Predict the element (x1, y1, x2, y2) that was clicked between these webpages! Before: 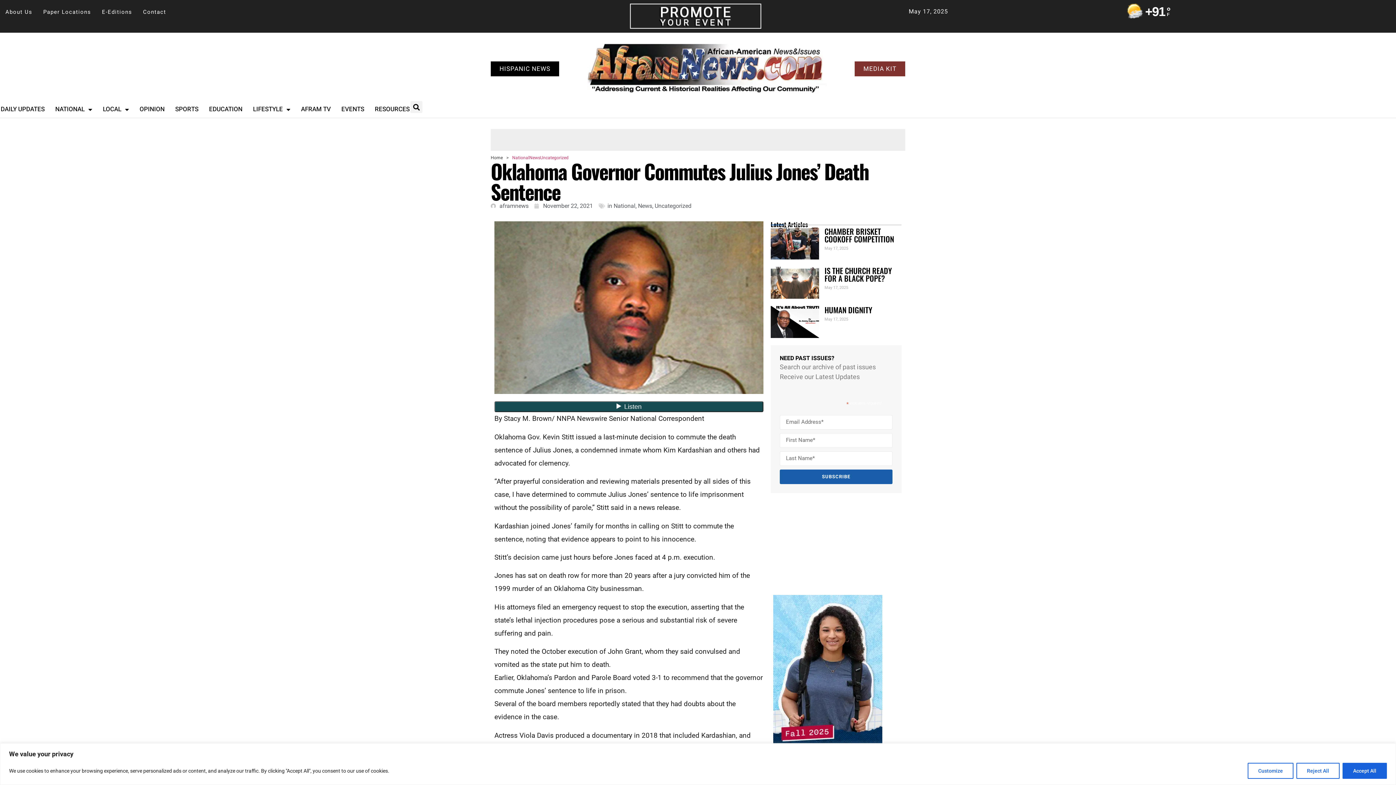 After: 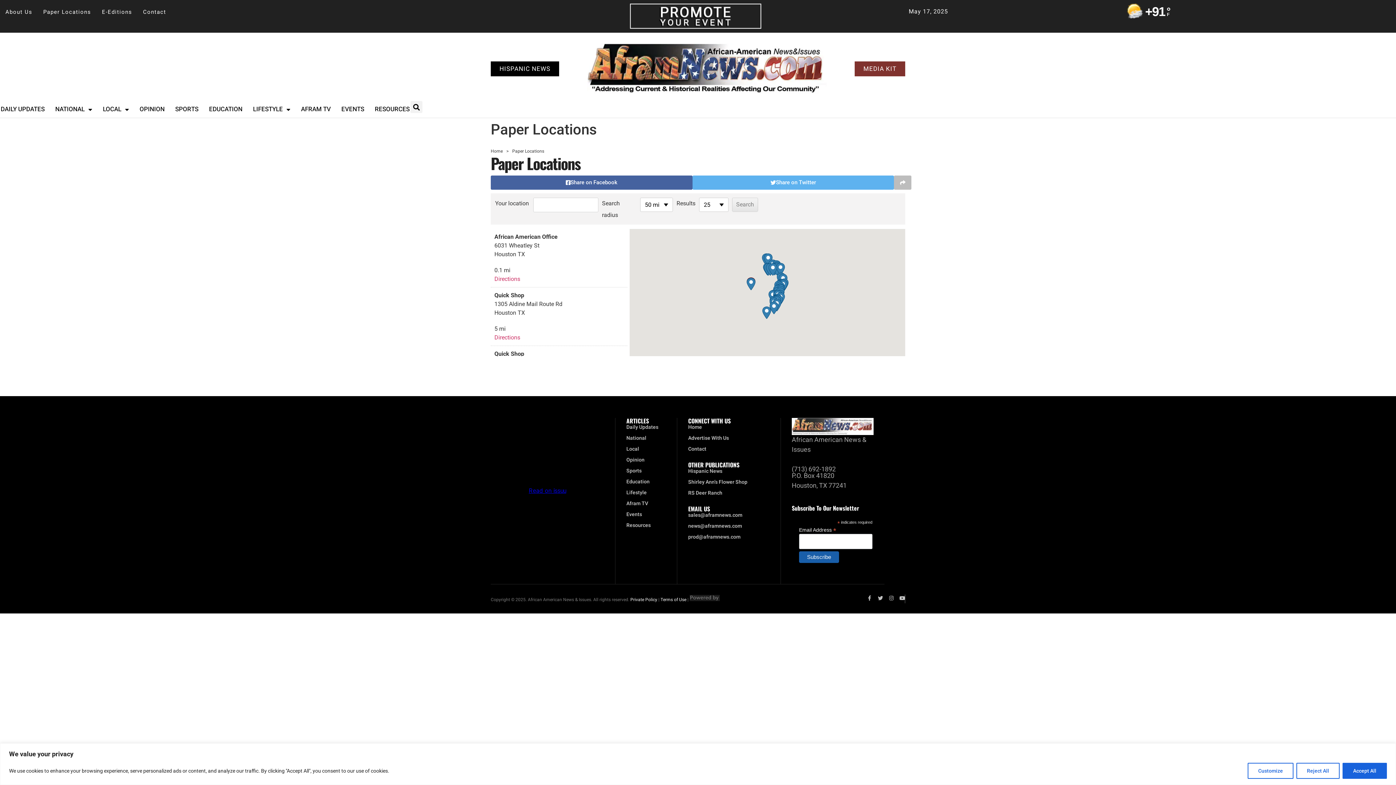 Action: bbox: (43, 3, 91, 20) label: Paper Locations